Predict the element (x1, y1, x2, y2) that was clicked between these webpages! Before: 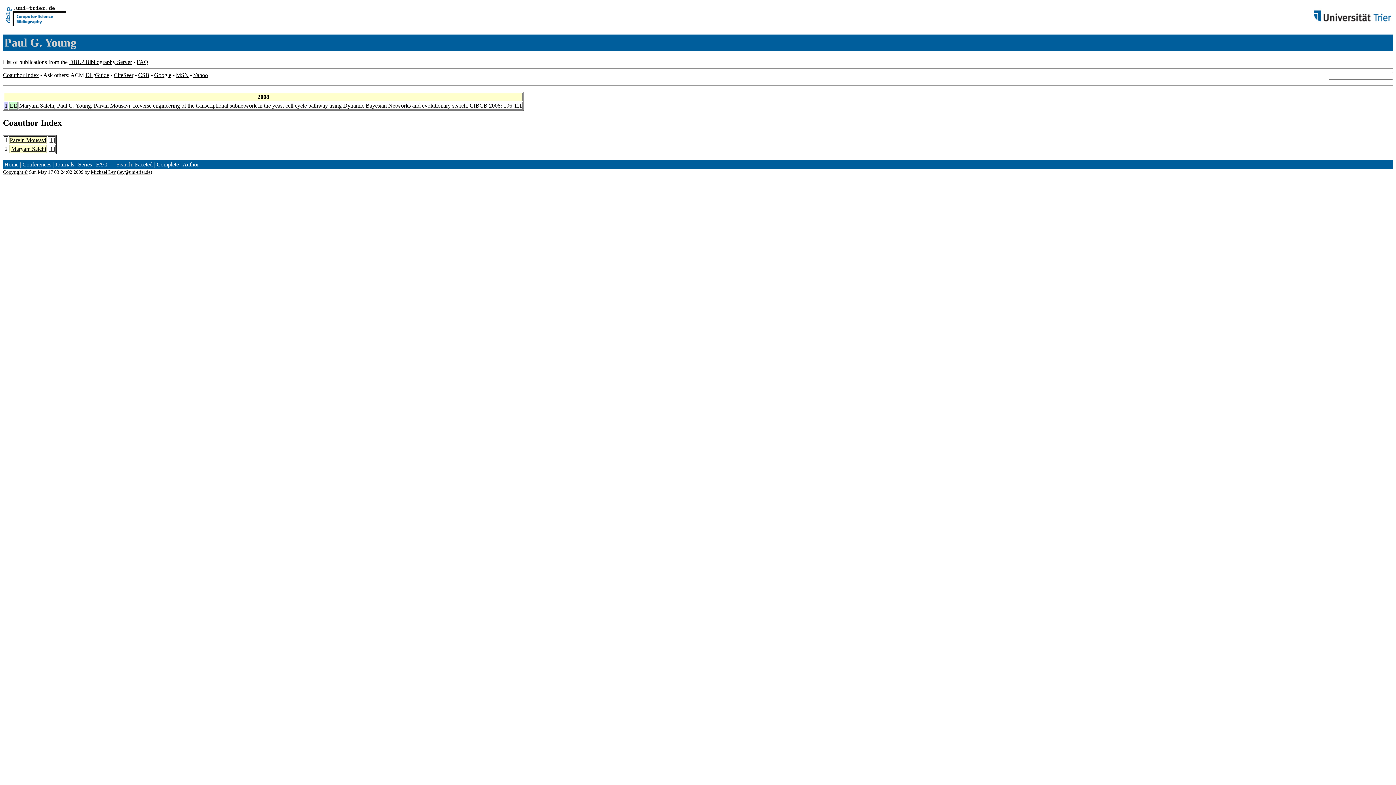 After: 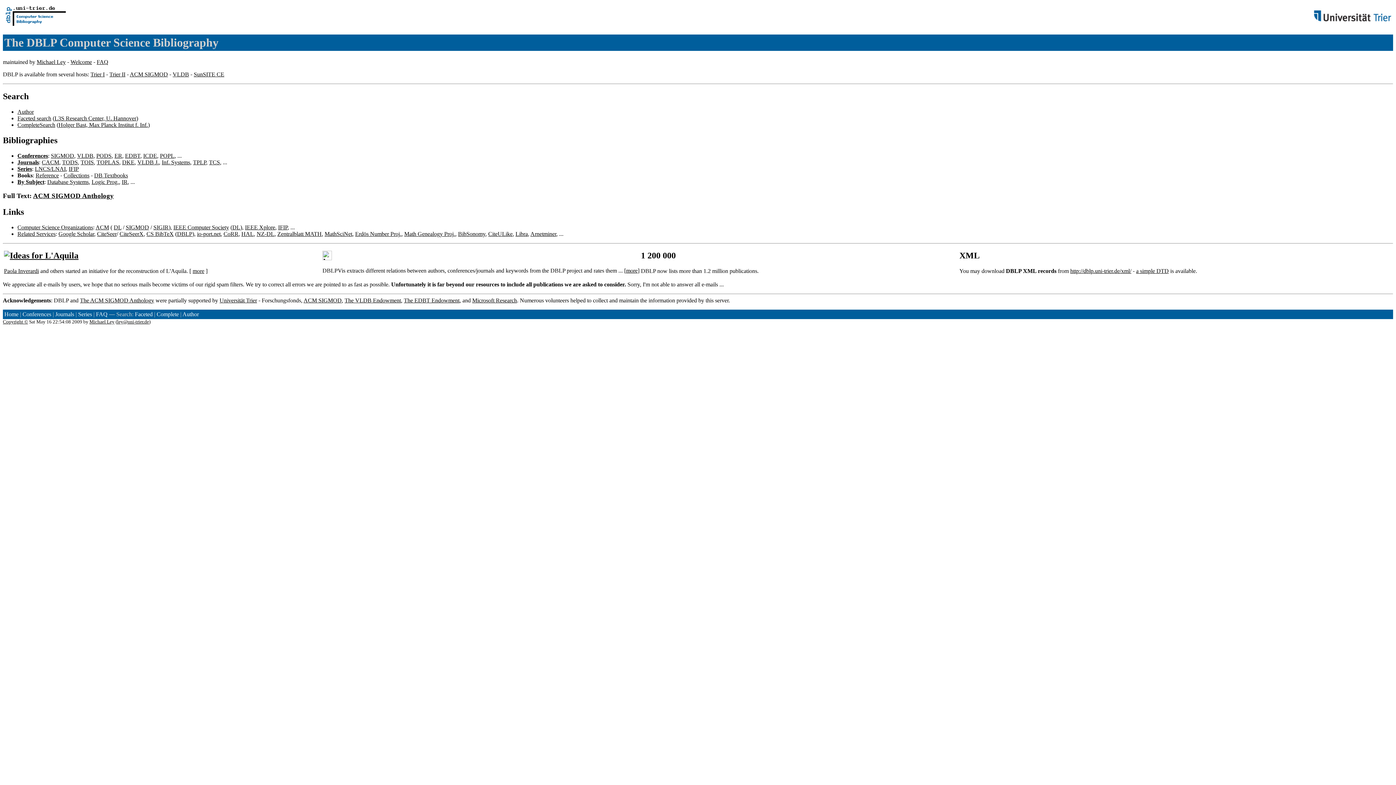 Action: bbox: (4, 161, 18, 167) label: Home